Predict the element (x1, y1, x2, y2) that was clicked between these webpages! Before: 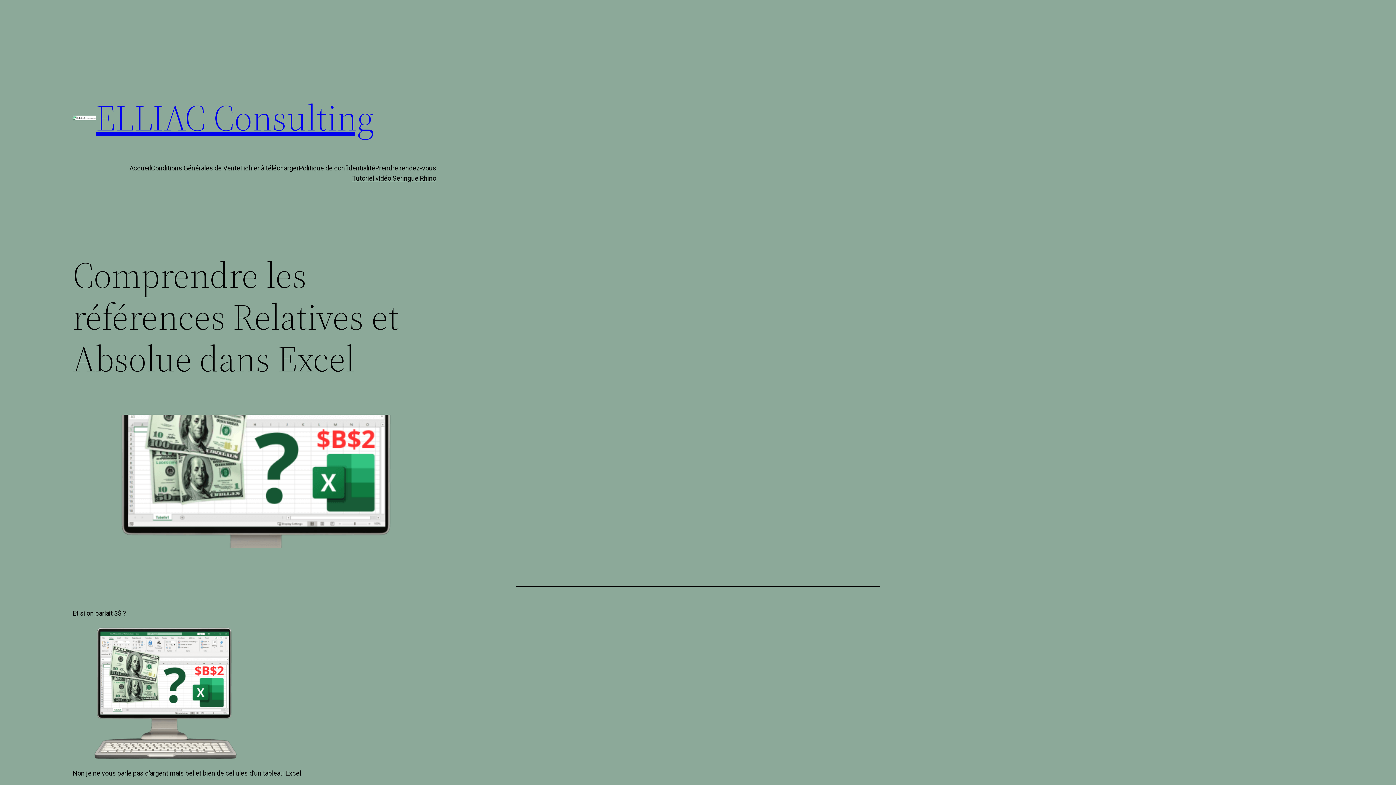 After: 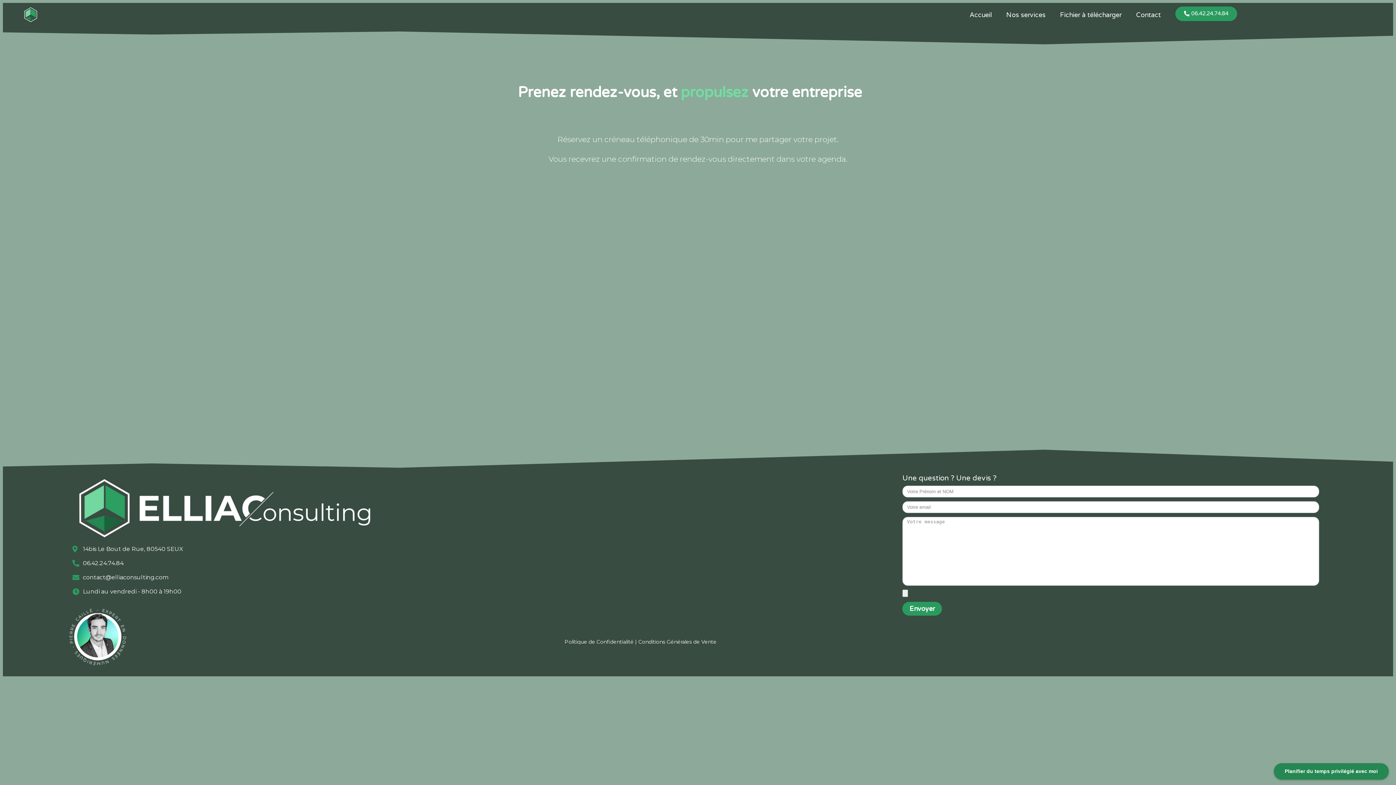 Action: label: Prendre rendez-vous bbox: (375, 163, 436, 173)